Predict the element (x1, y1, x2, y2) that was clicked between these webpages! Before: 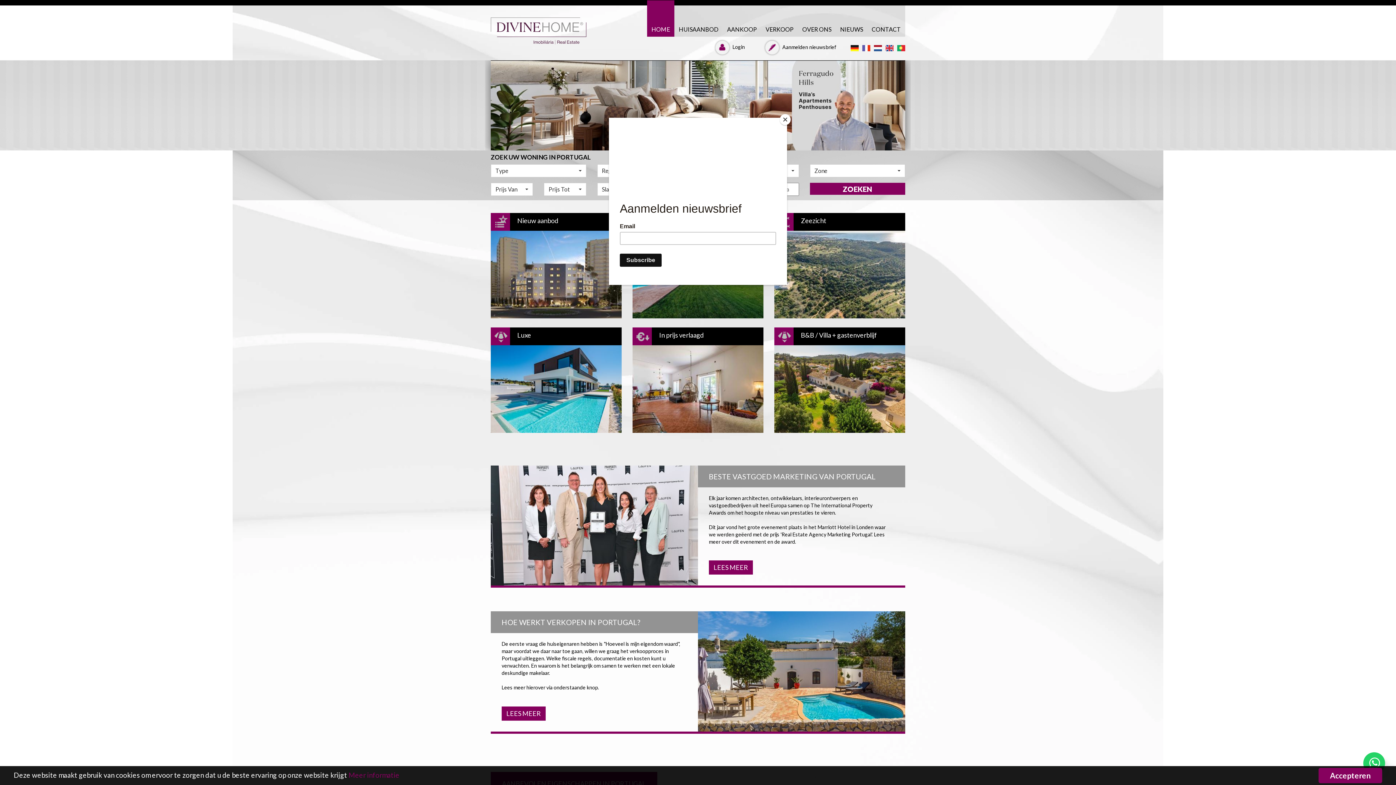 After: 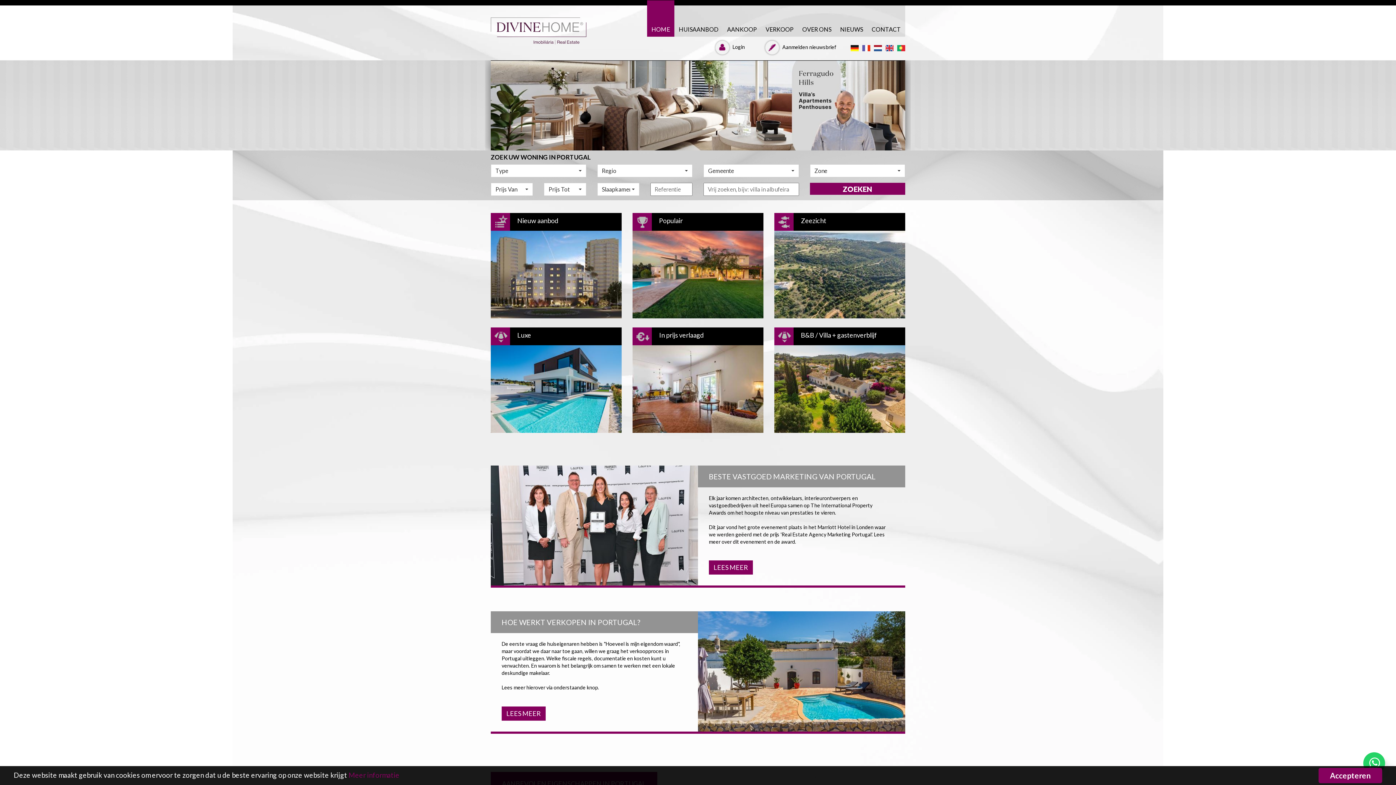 Action: bbox: (780, 114, 790, 125) label: Close